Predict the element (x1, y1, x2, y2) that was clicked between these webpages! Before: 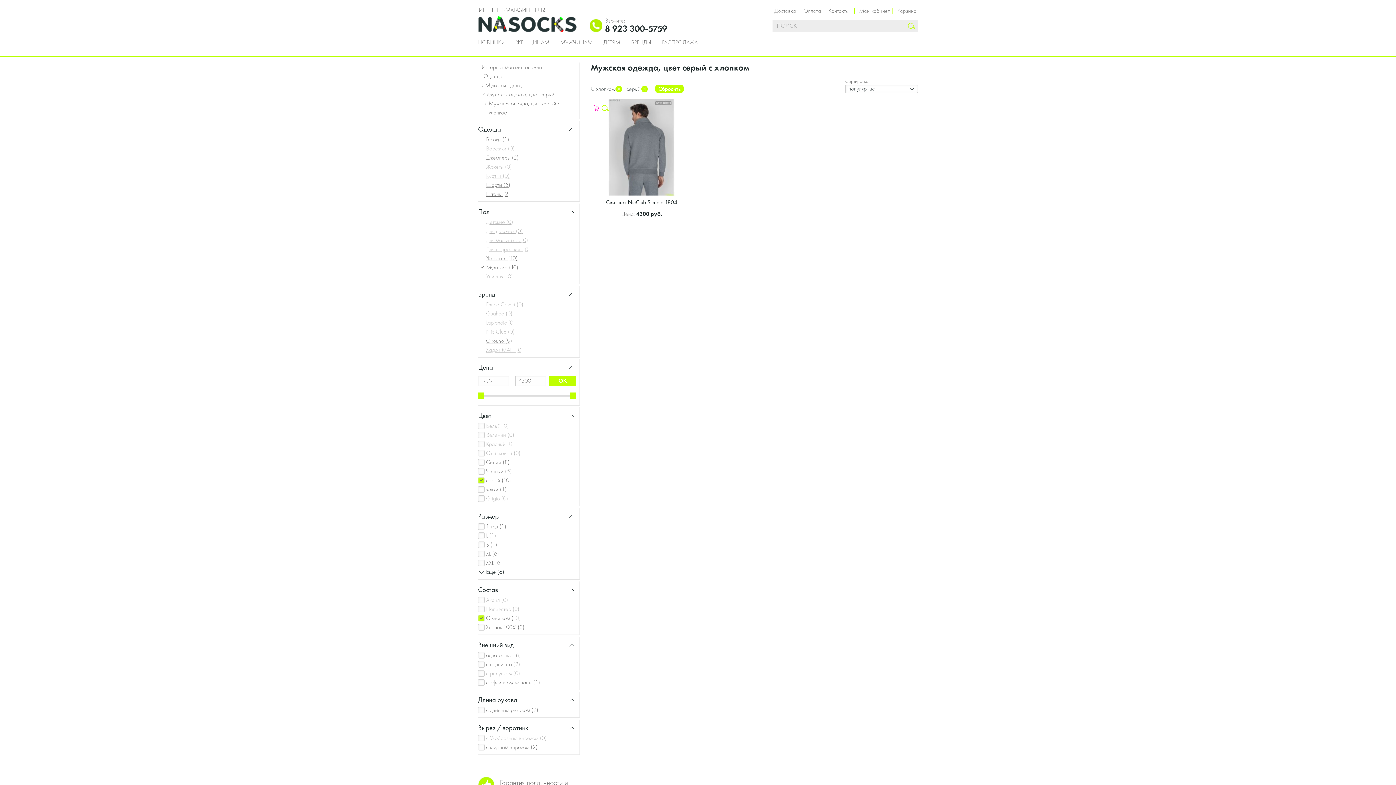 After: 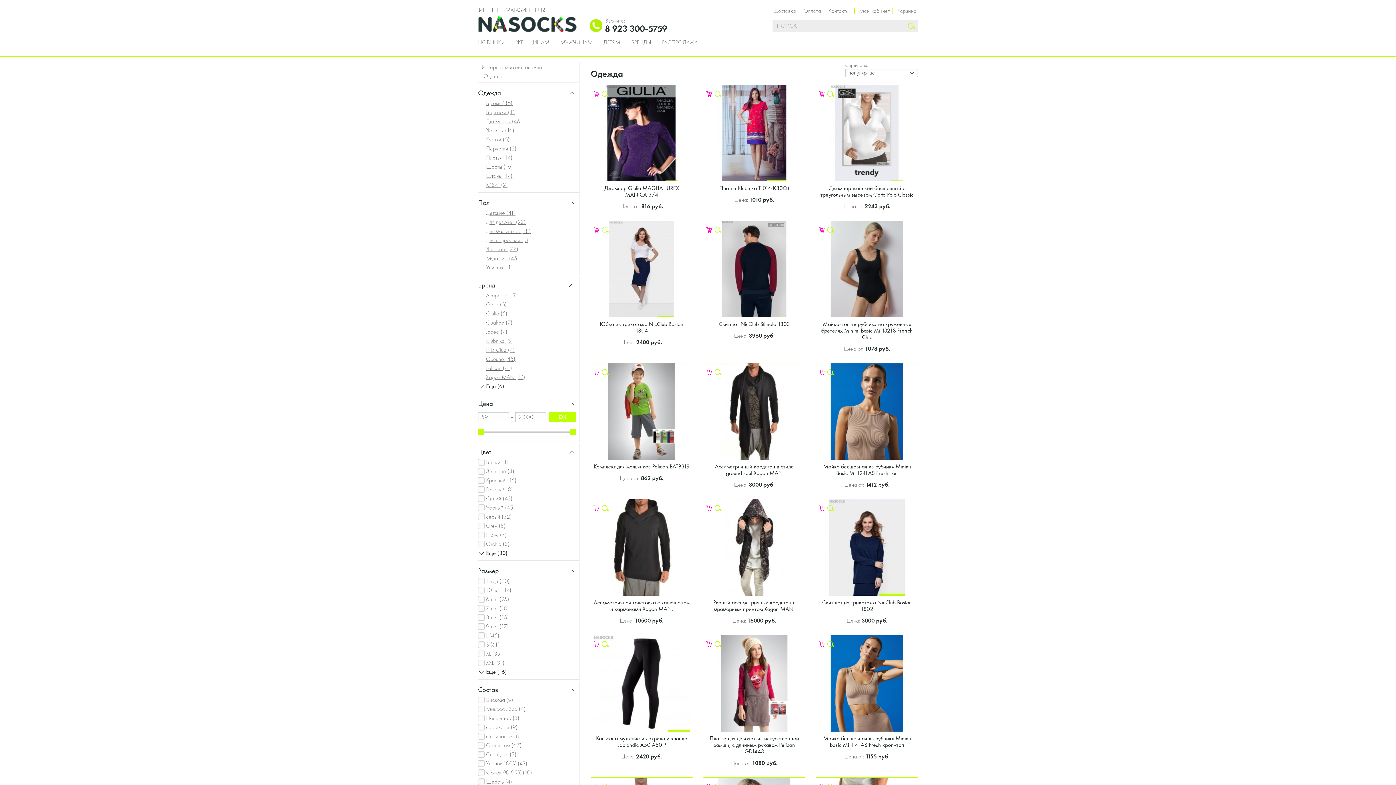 Action: bbox: (483, 72, 502, 80) label: Одежда